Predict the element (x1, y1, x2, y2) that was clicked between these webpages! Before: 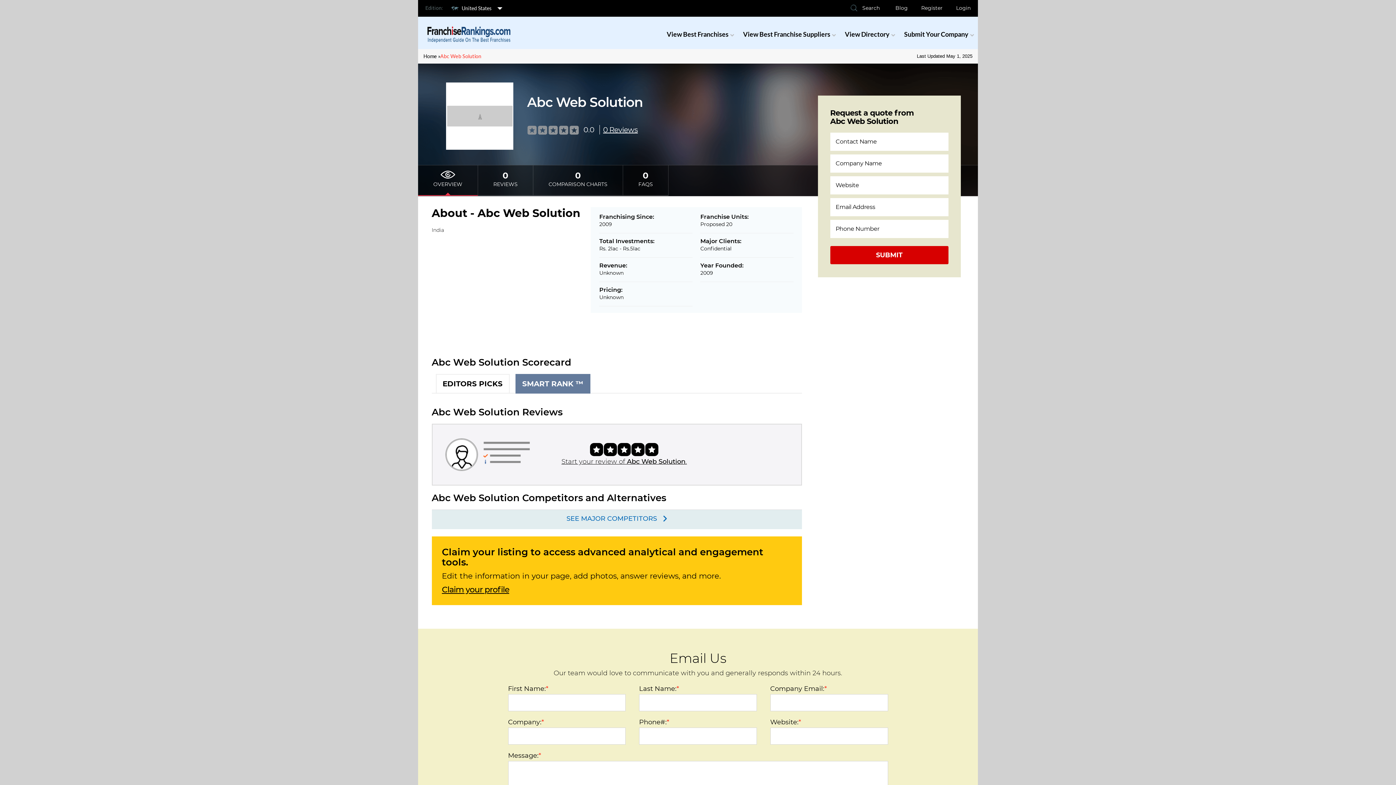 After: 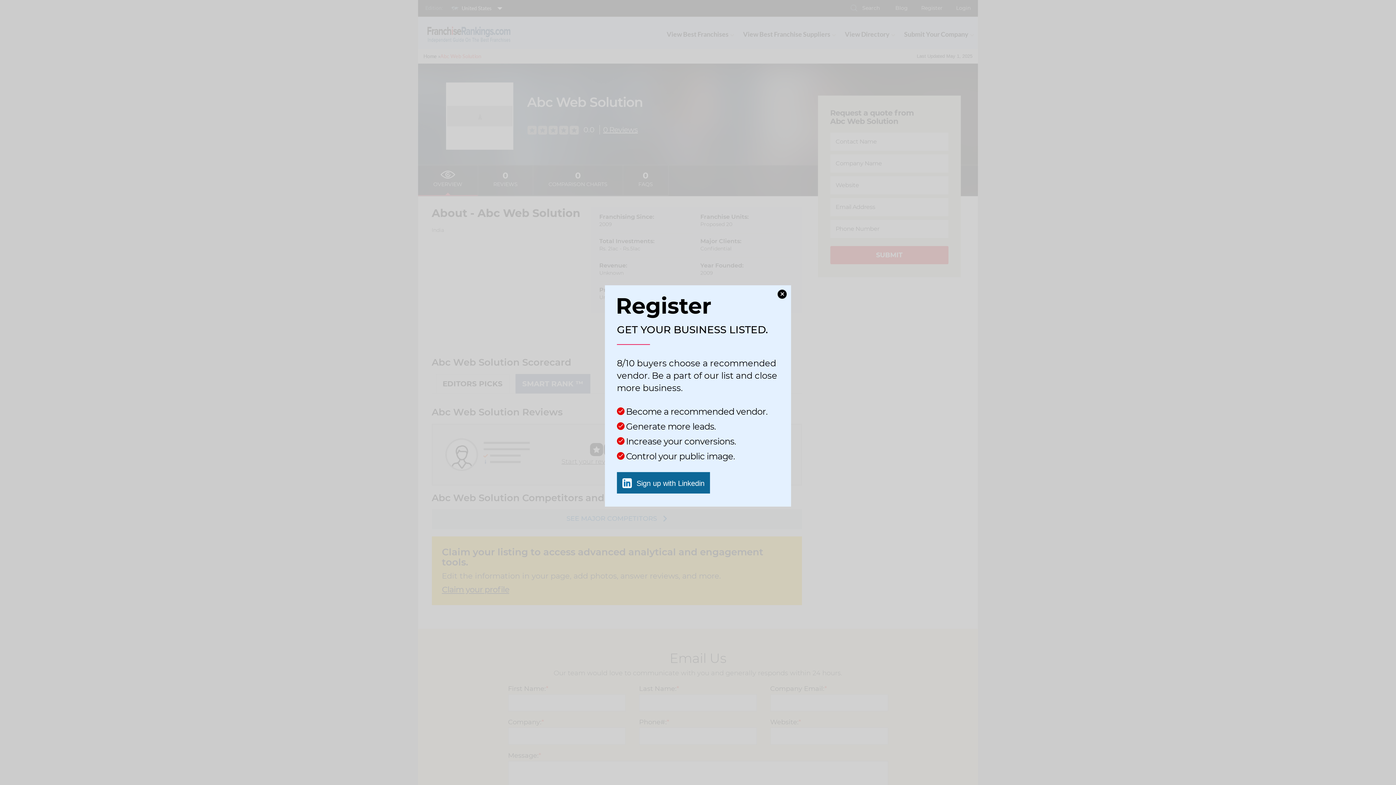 Action: bbox: (921, 4, 942, 11) label: Register